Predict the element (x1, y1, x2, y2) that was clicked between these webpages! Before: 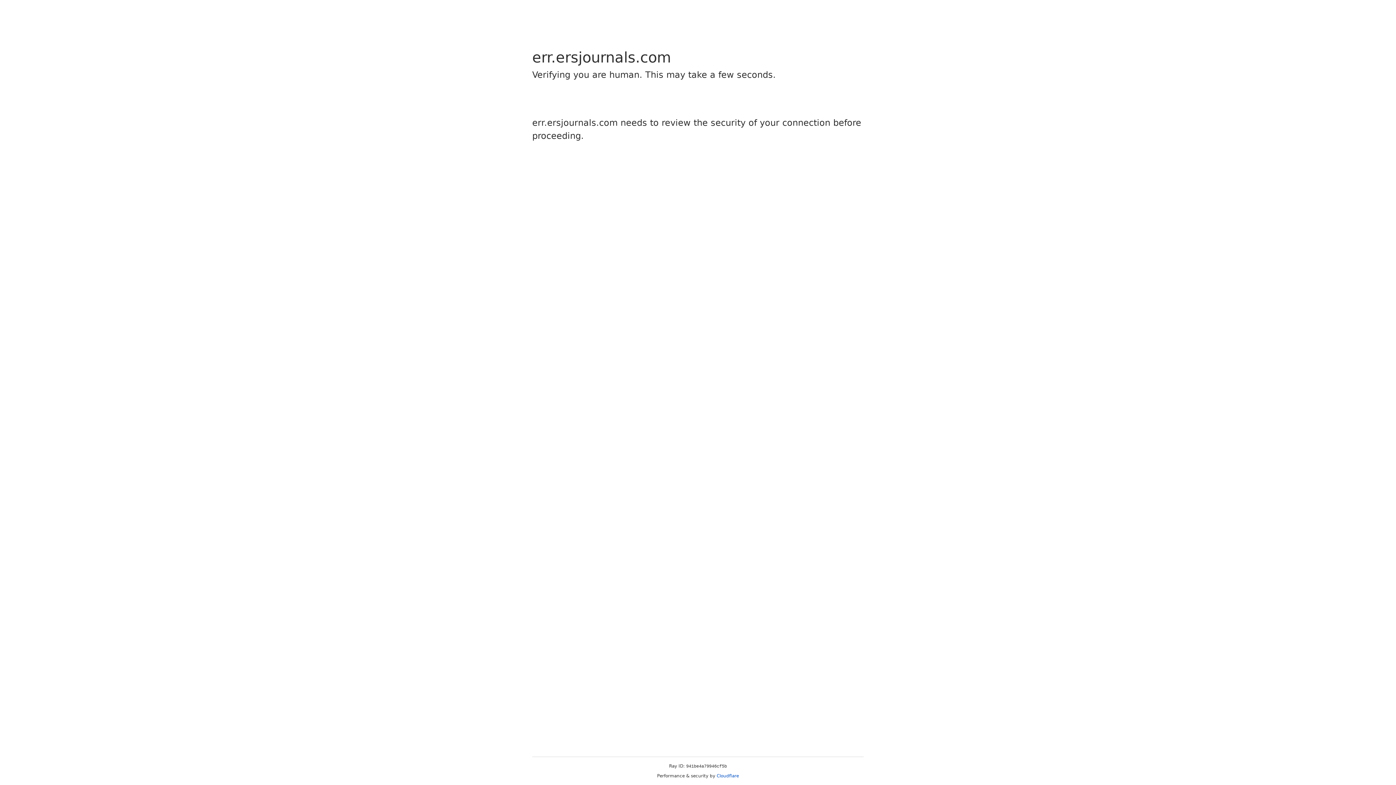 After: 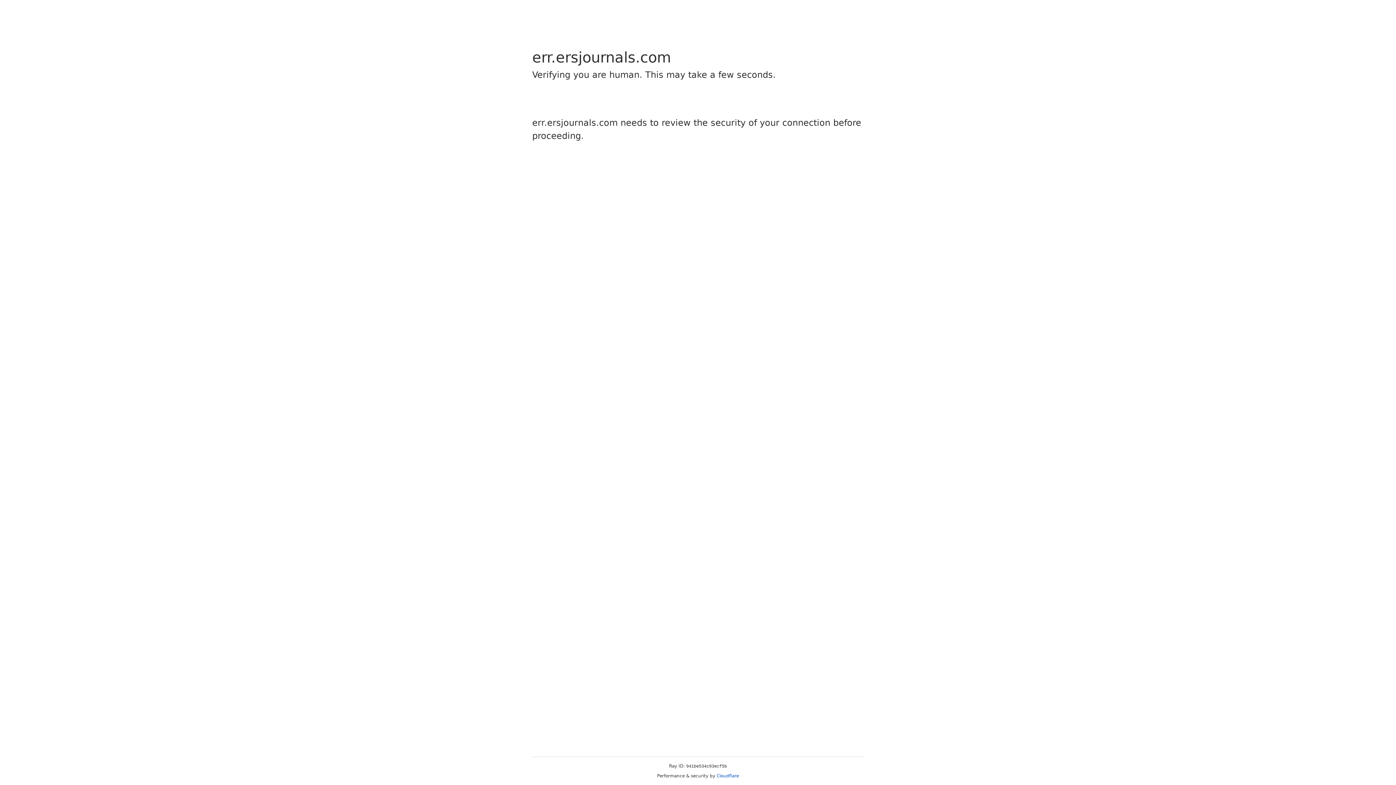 Action: bbox: (716, 773, 739, 778) label: Cloudflare